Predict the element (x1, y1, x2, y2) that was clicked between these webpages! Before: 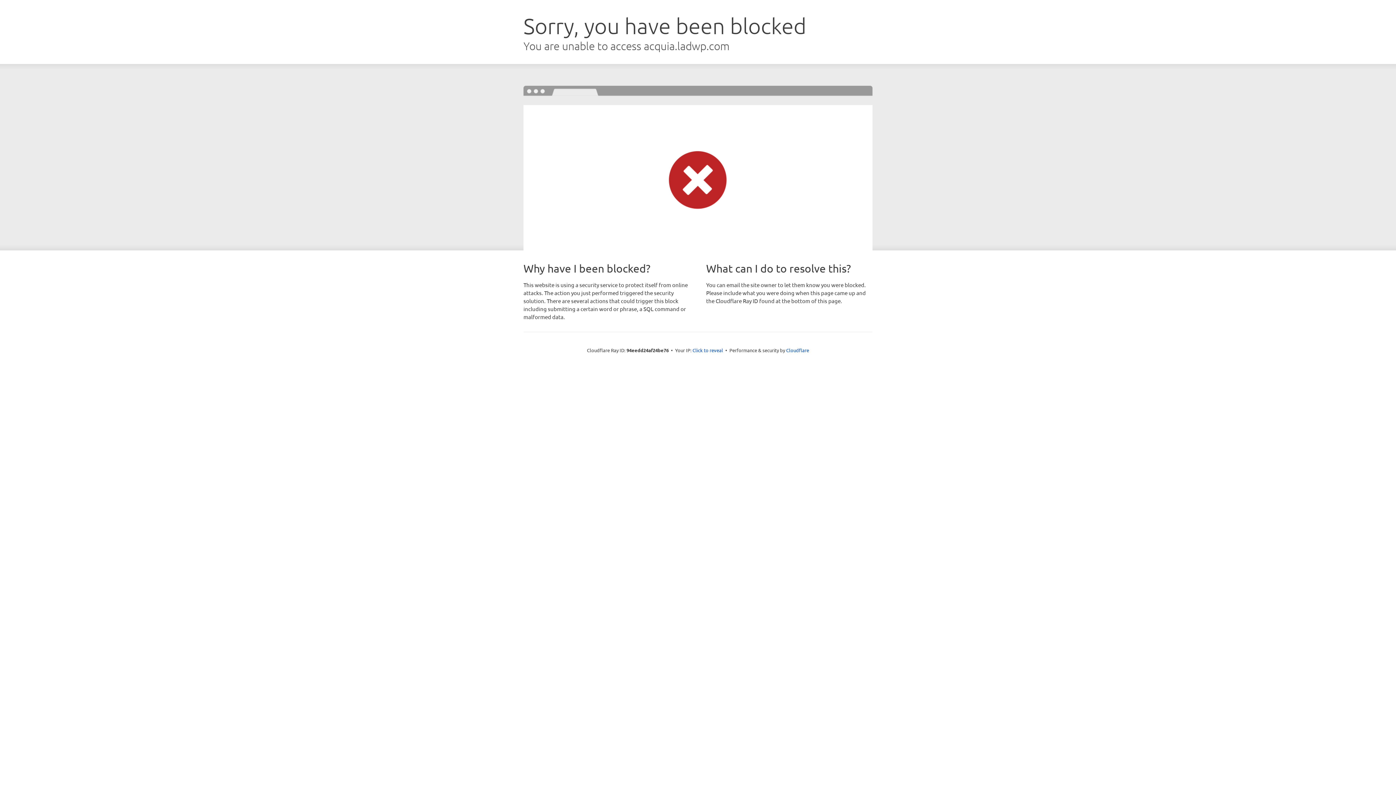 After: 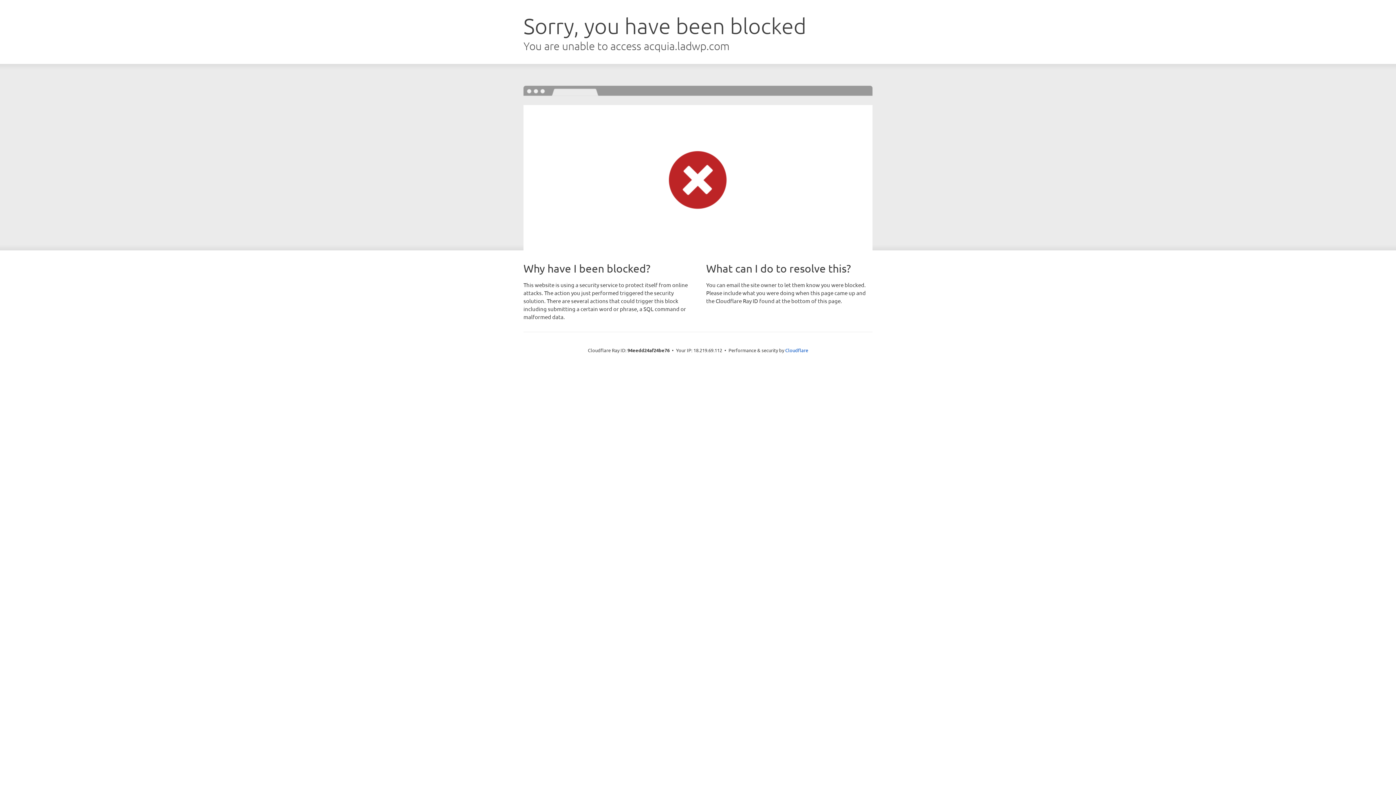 Action: bbox: (692, 346, 723, 353) label: Click to reveal